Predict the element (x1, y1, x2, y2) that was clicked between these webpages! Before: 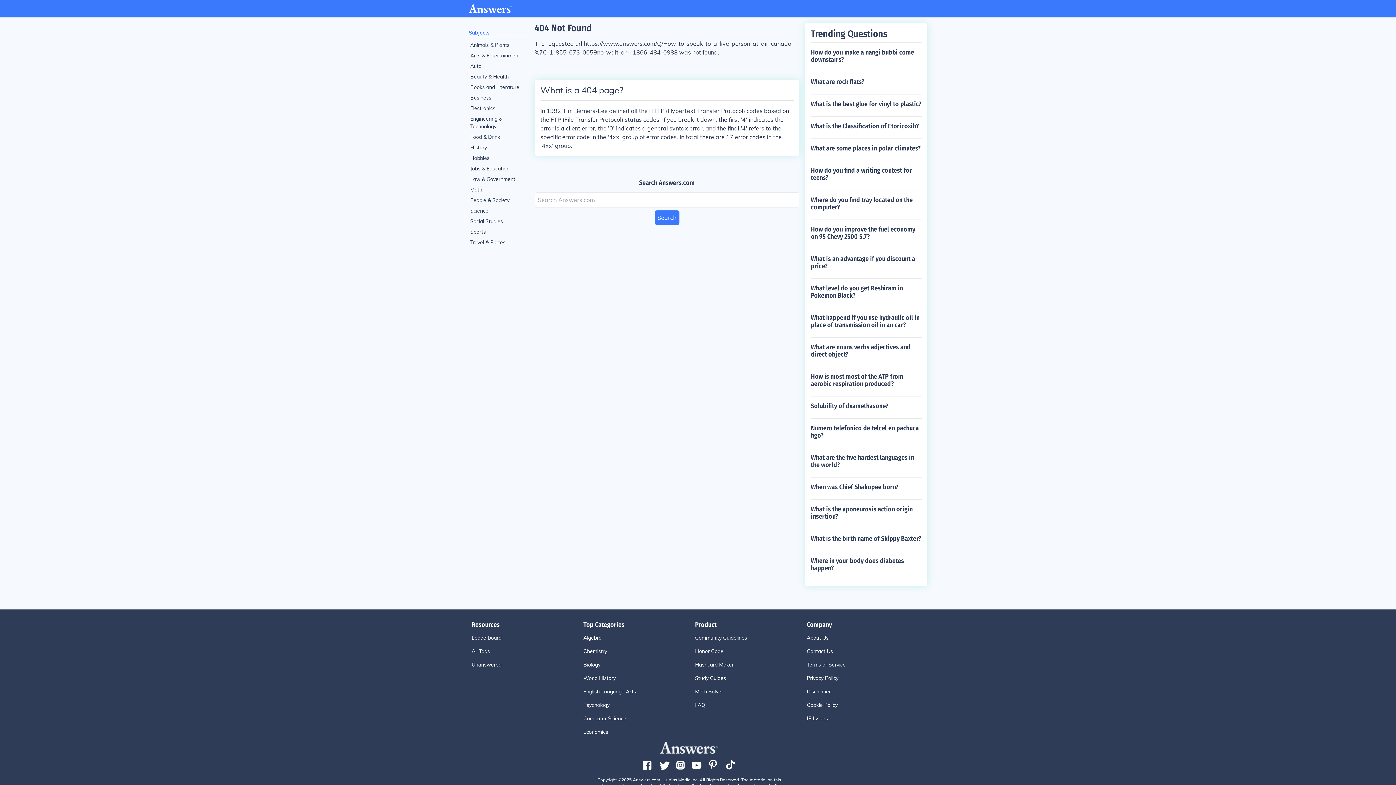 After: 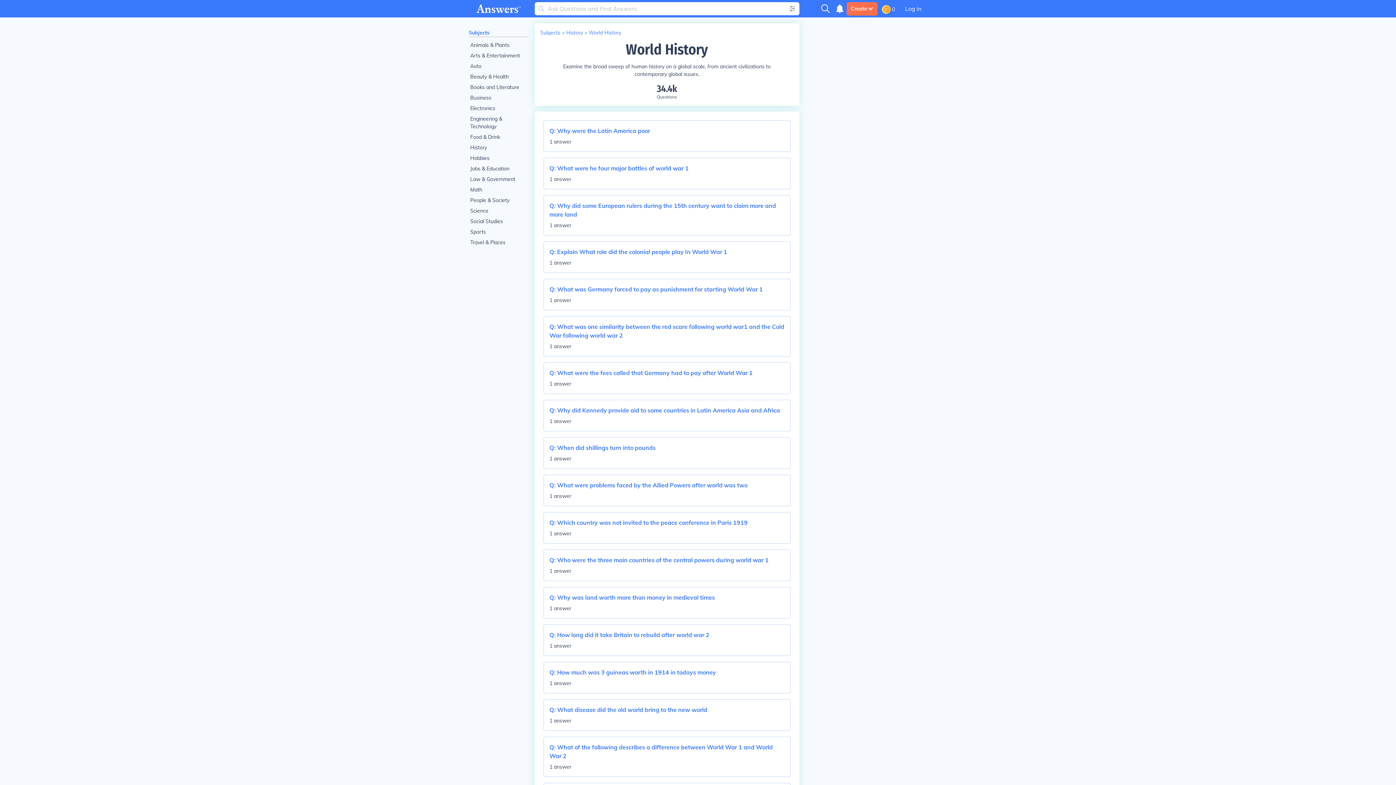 Action: label: World History bbox: (583, 674, 695, 682)